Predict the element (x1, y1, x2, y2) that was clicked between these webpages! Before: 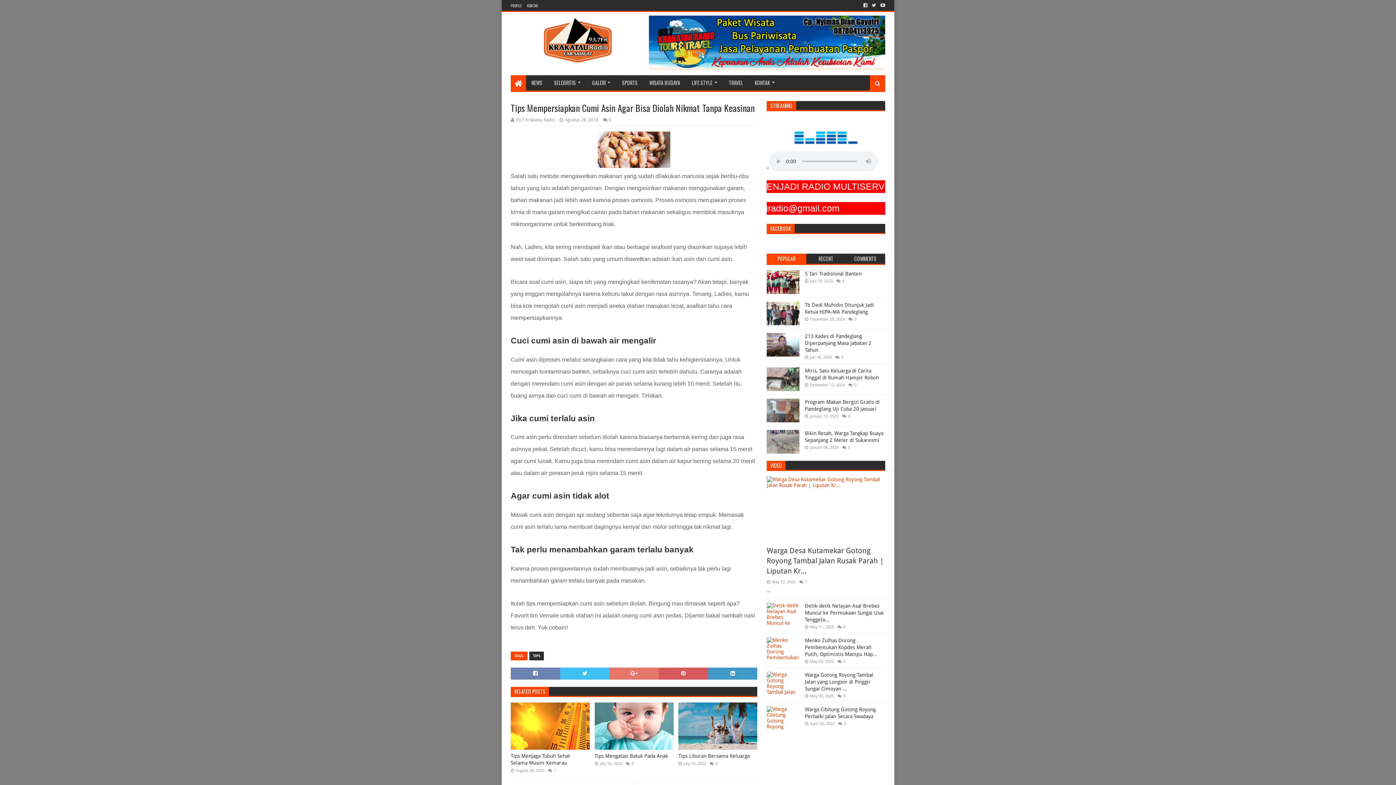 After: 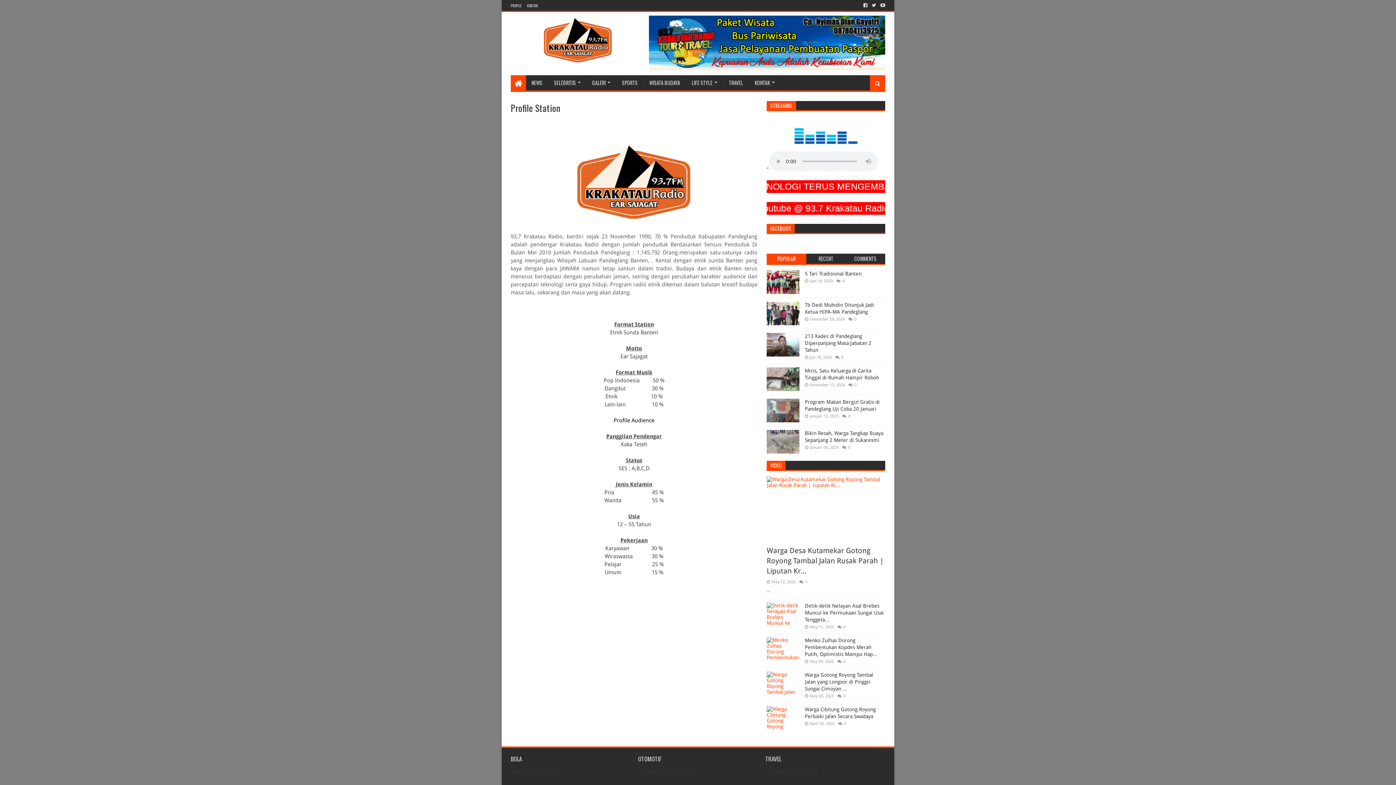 Action: bbox: (510, 0, 523, 11) label: PROFILE